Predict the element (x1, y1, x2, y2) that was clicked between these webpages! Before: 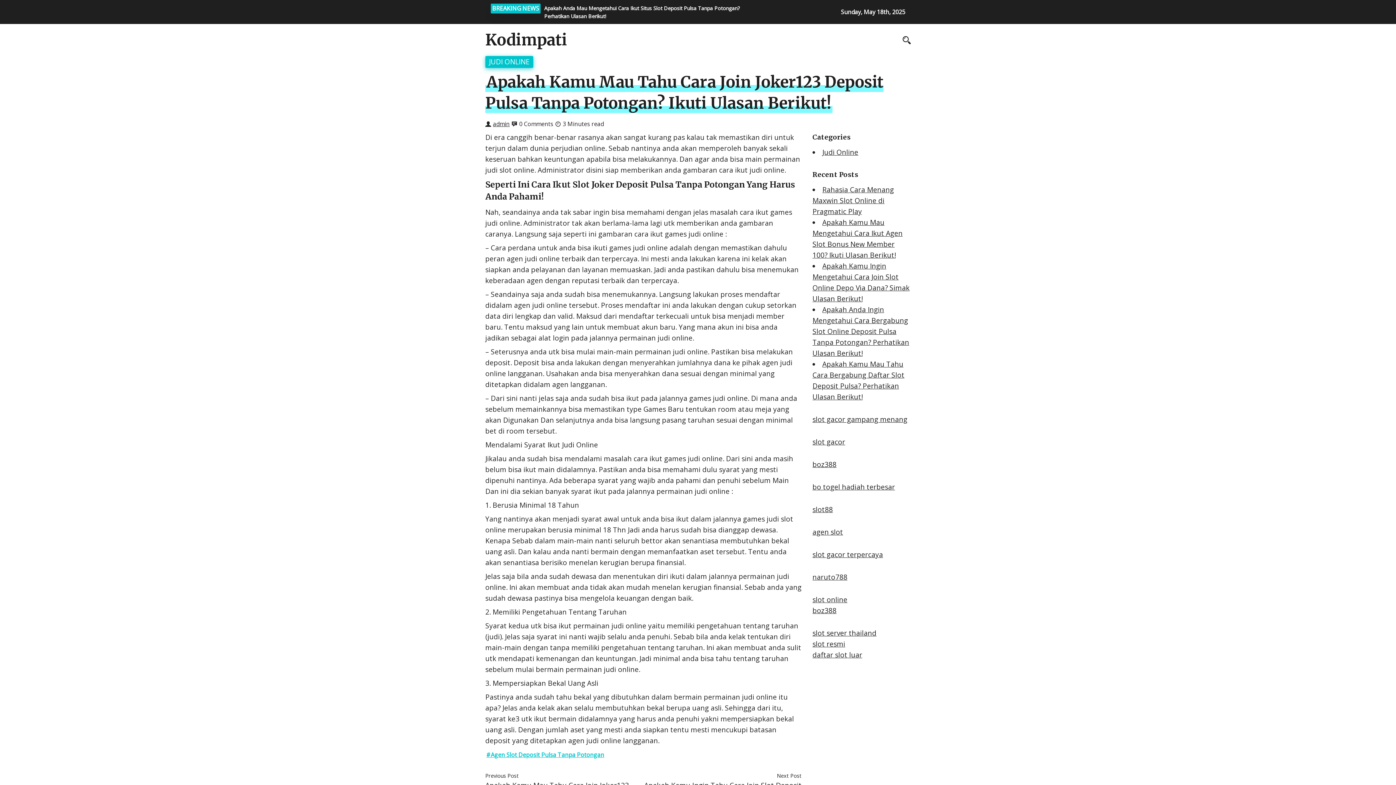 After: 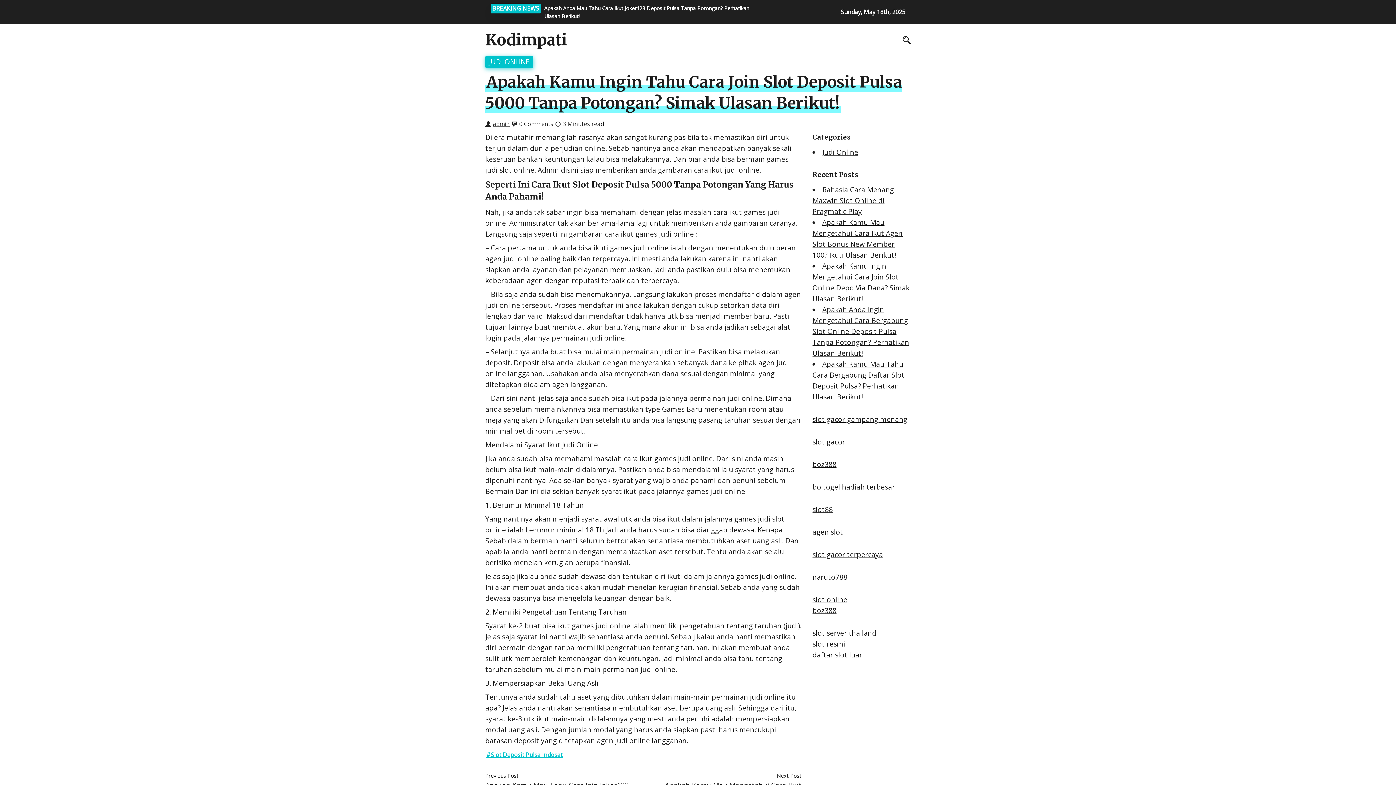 Action: bbox: (777, 772, 801, 779) label: Next Post